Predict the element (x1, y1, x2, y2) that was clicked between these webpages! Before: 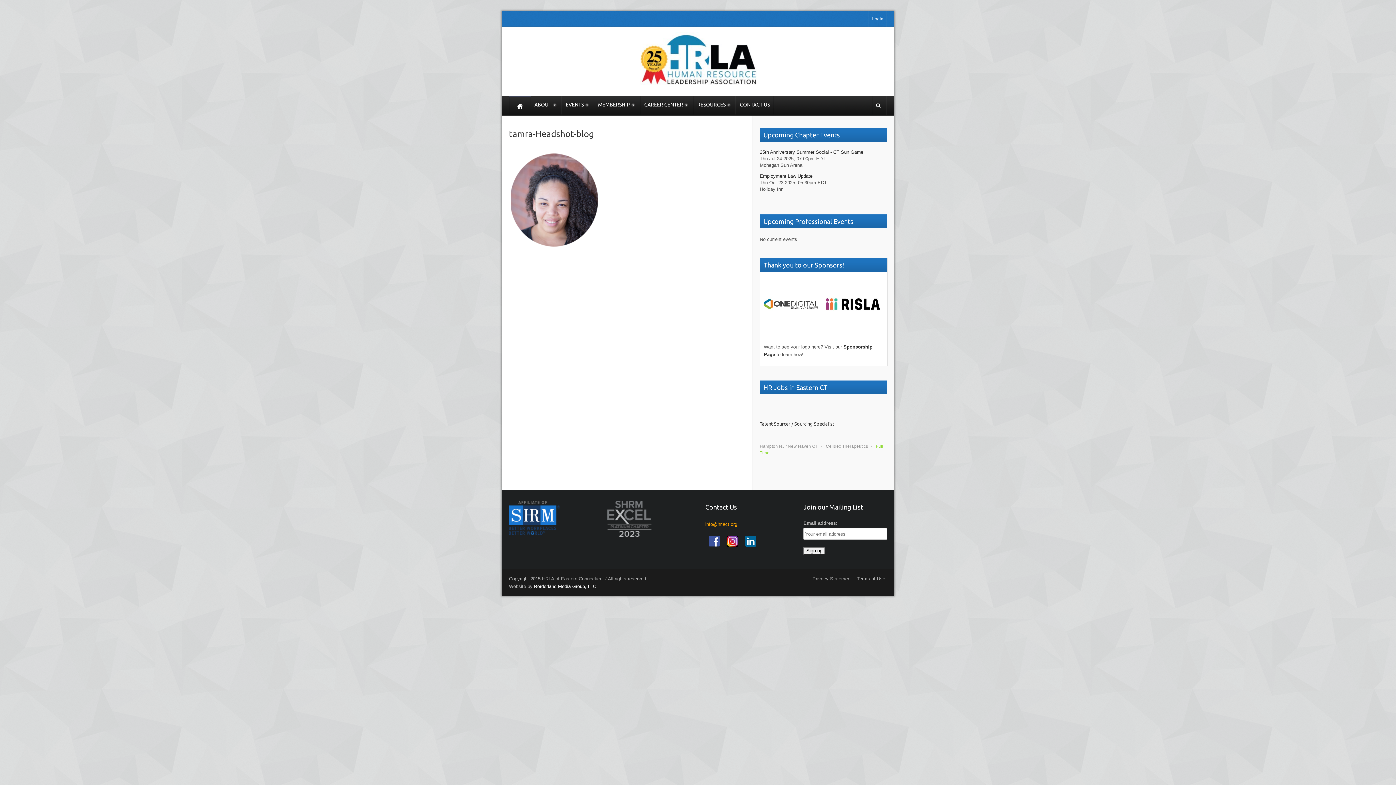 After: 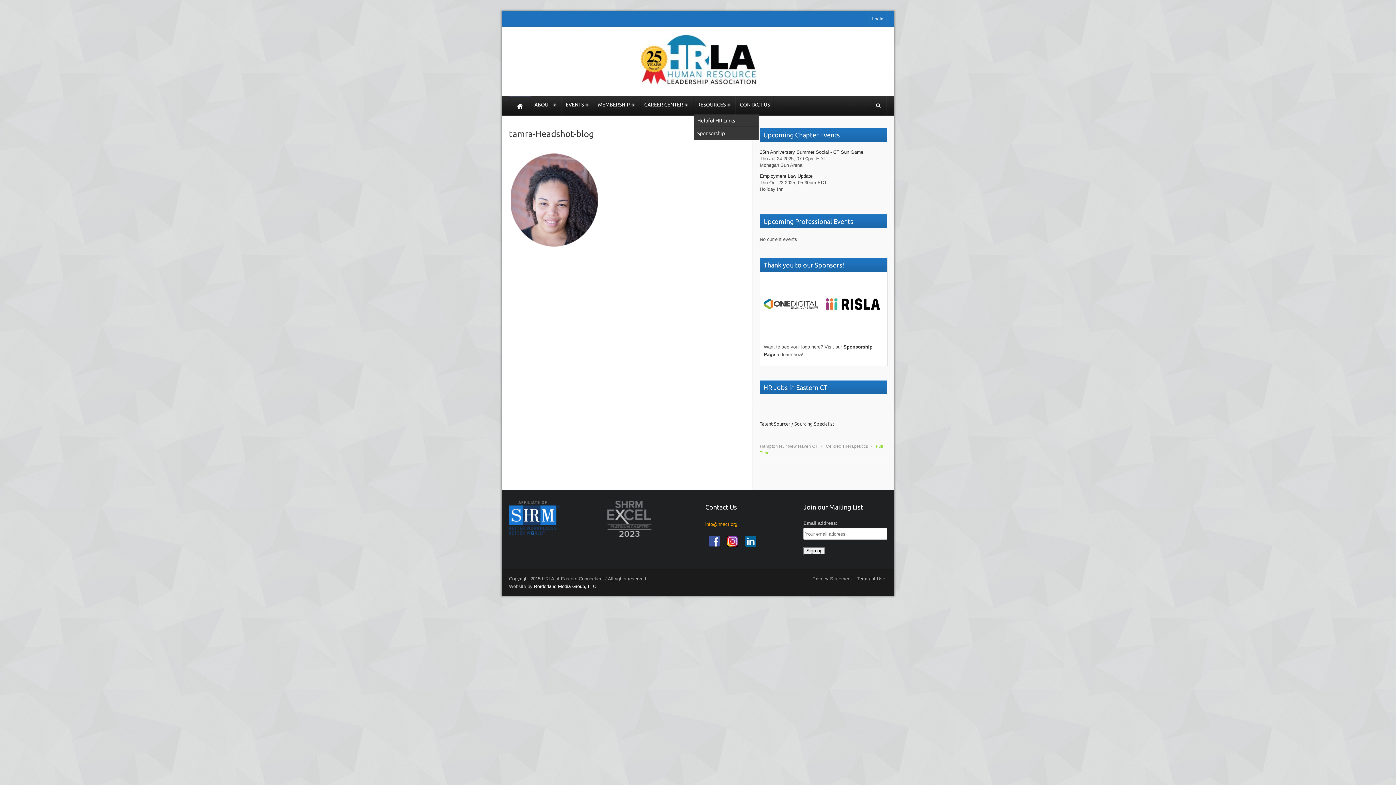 Action: bbox: (693, 96, 736, 114) label: RESOURCES